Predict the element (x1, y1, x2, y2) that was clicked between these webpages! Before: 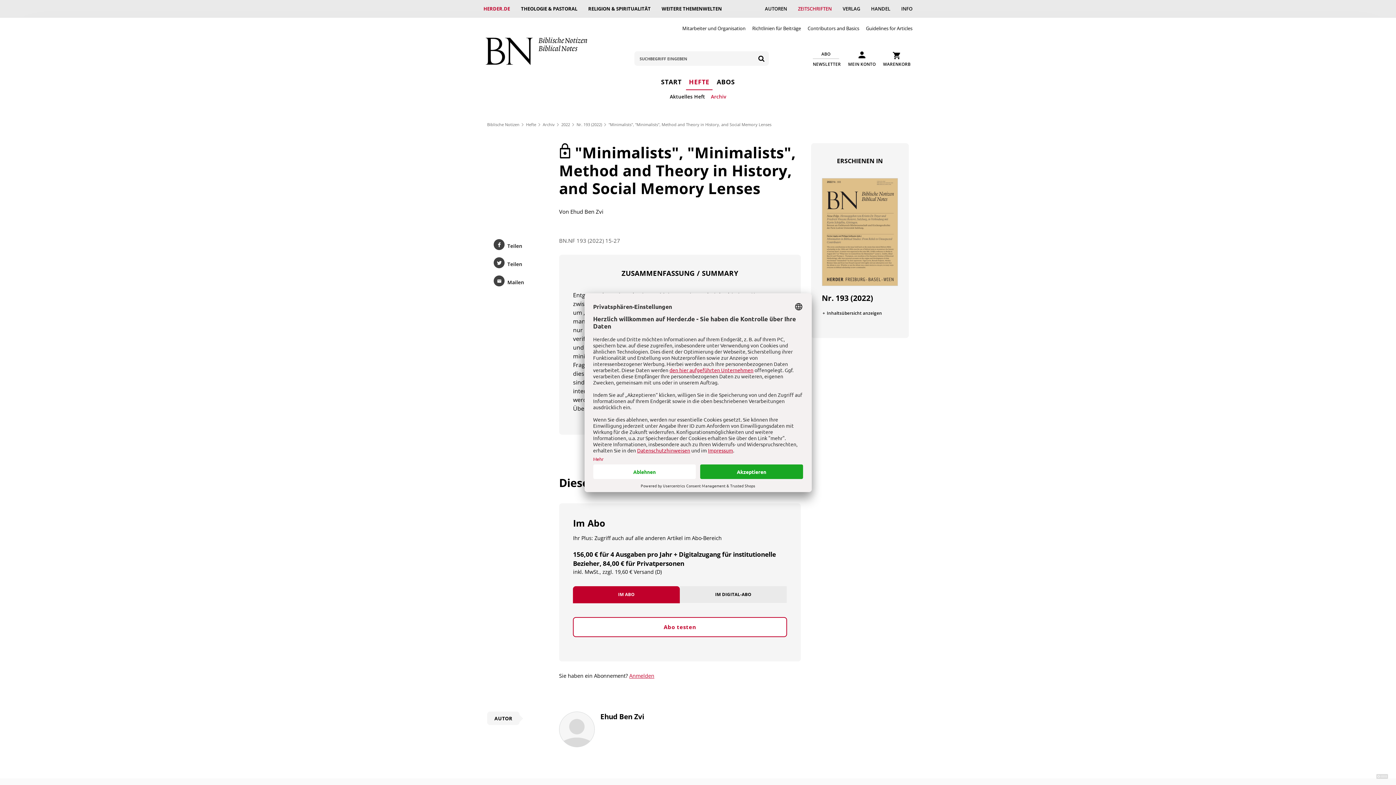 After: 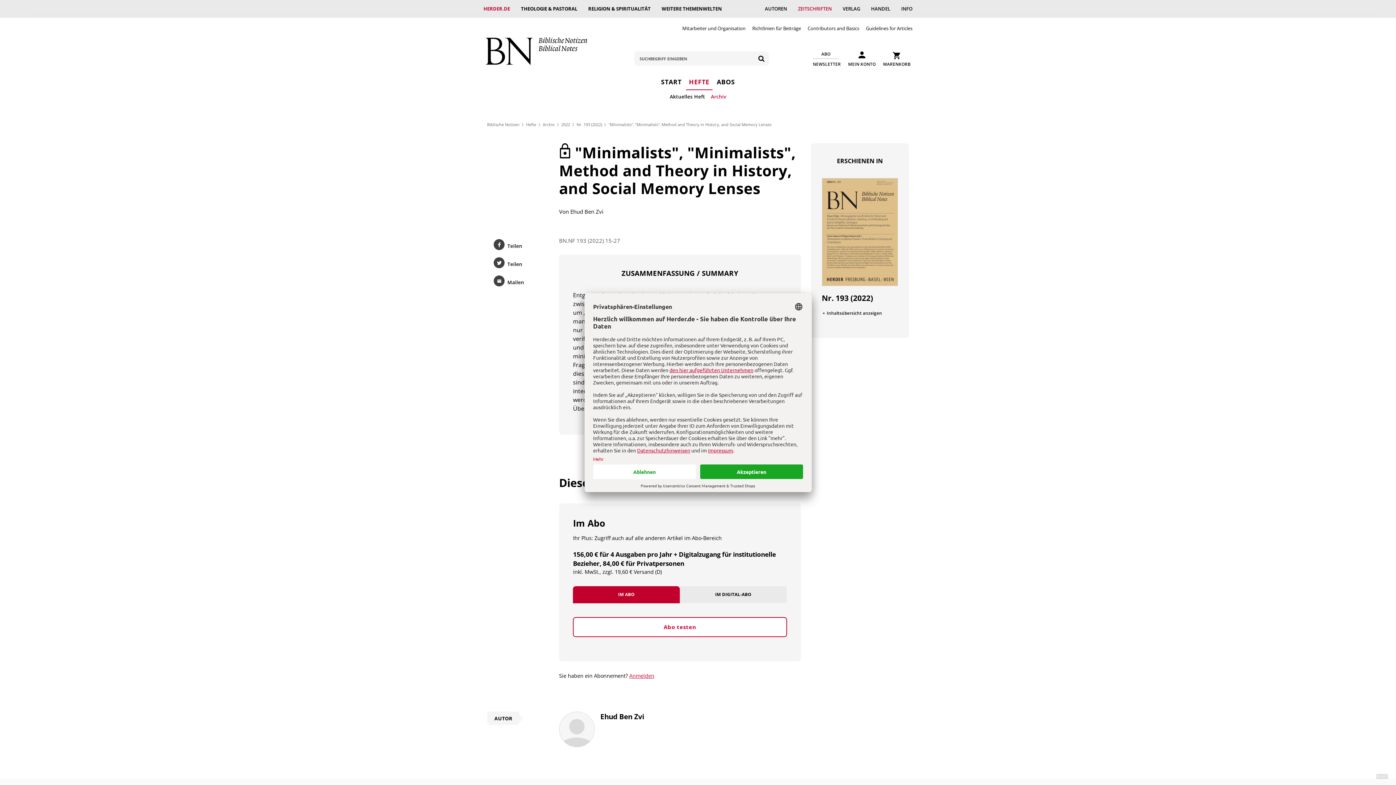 Action: bbox: (493, 257, 534, 268) label: Teilen